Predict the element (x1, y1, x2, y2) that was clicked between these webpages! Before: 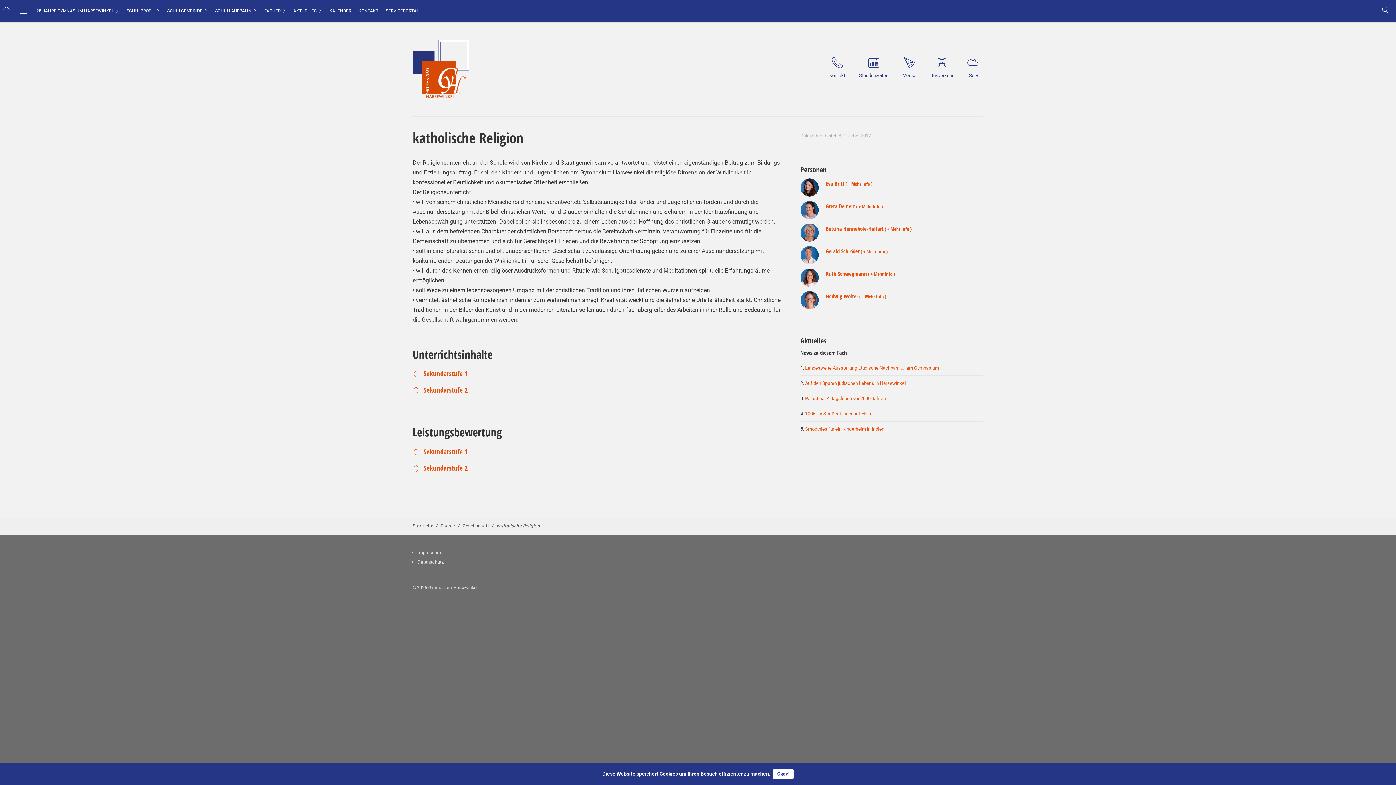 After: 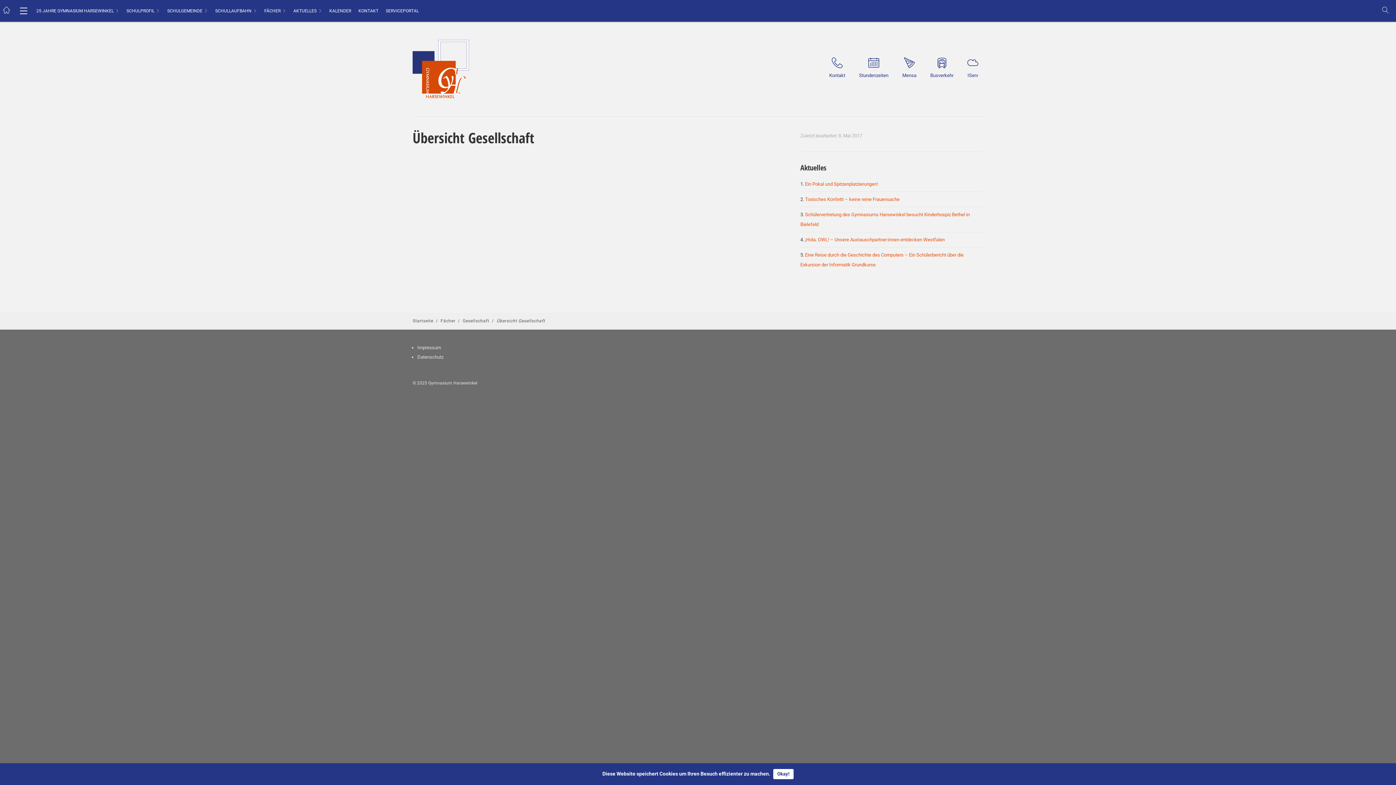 Action: bbox: (462, 523, 489, 528) label: Gesellschaft